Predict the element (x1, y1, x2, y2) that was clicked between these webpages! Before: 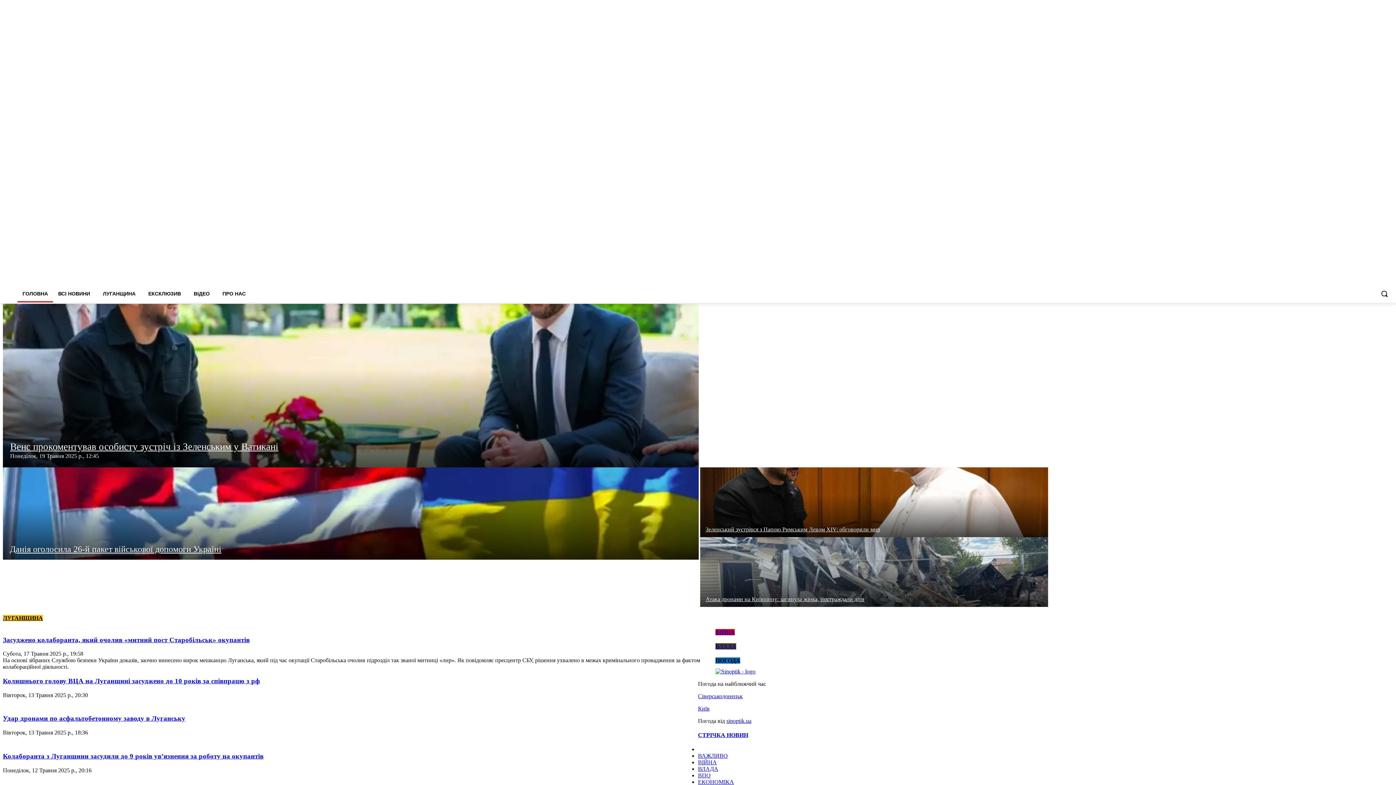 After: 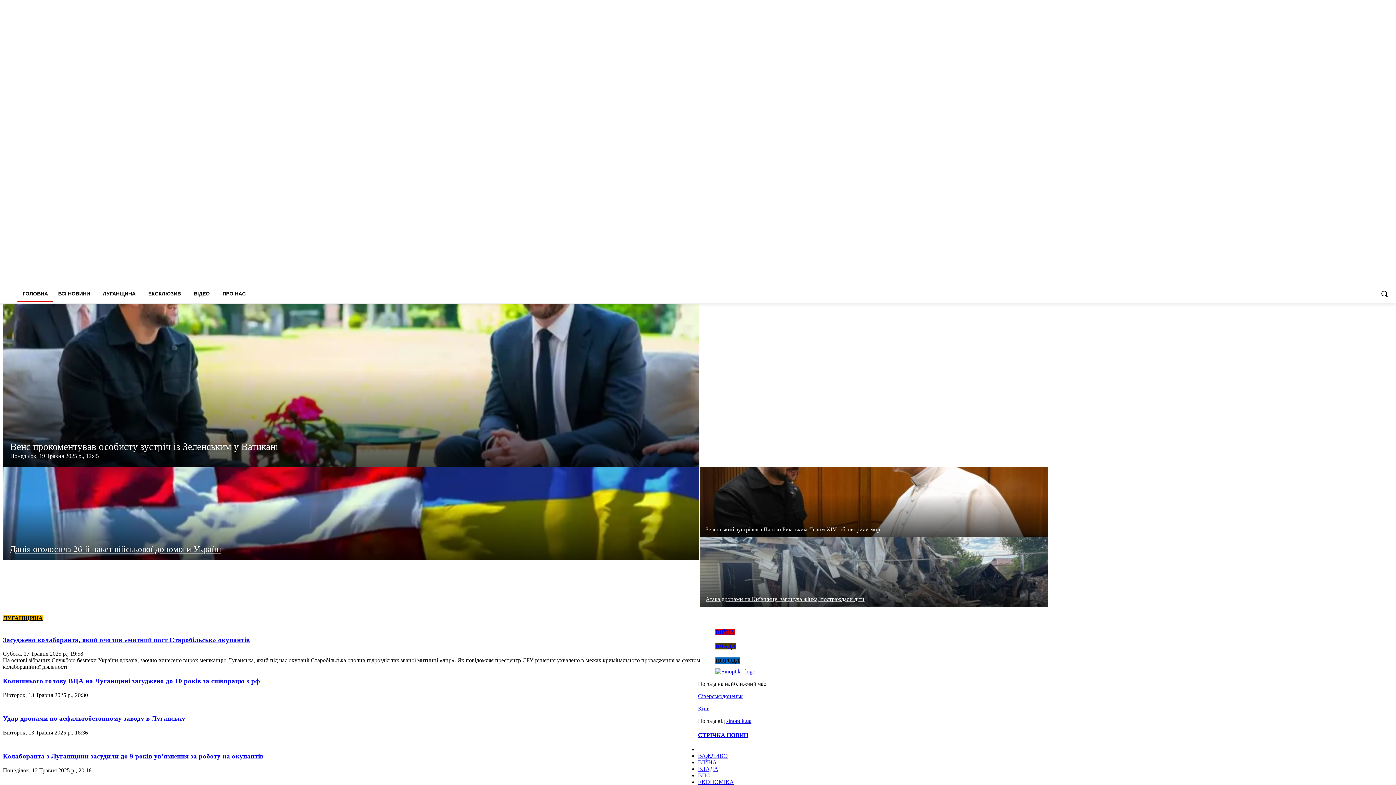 Action: bbox: (2, 216, 420, 281)